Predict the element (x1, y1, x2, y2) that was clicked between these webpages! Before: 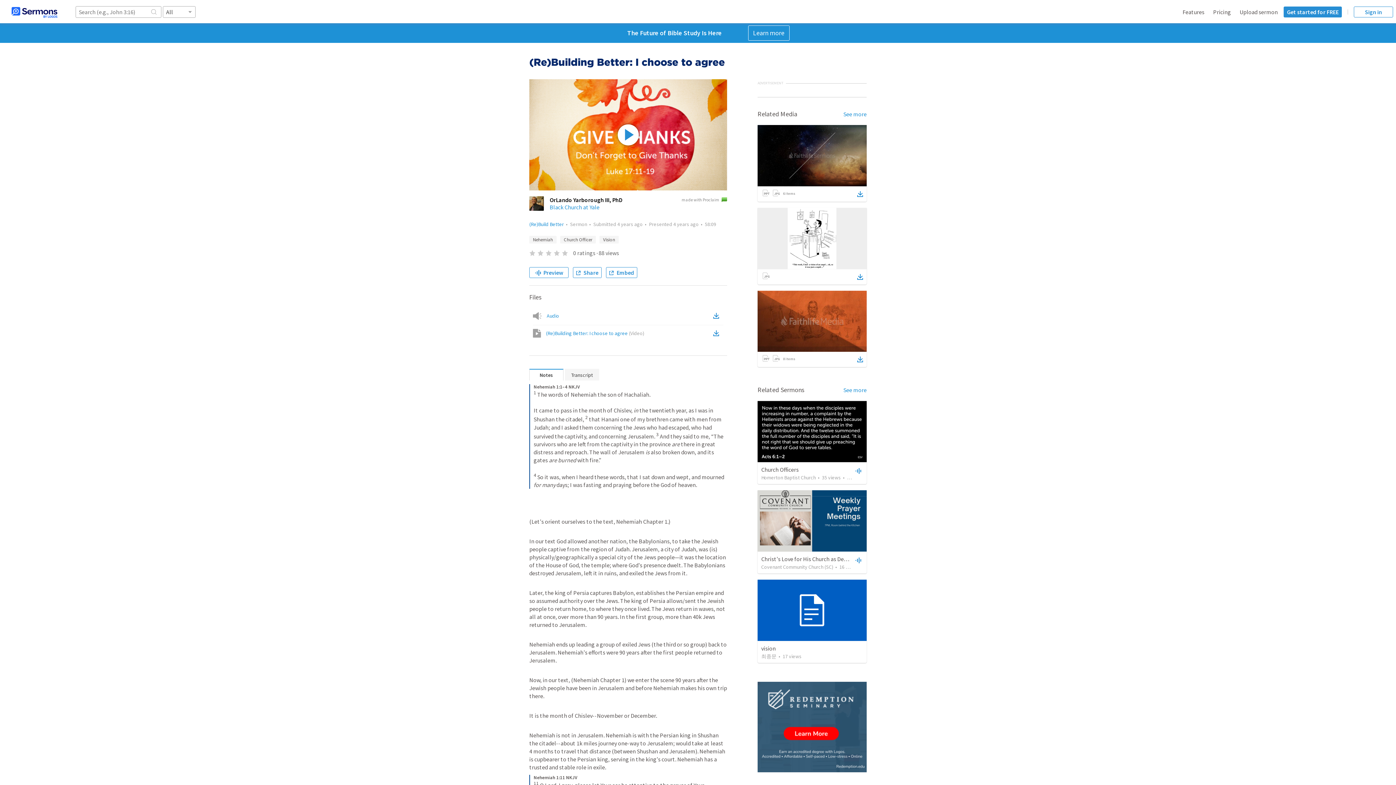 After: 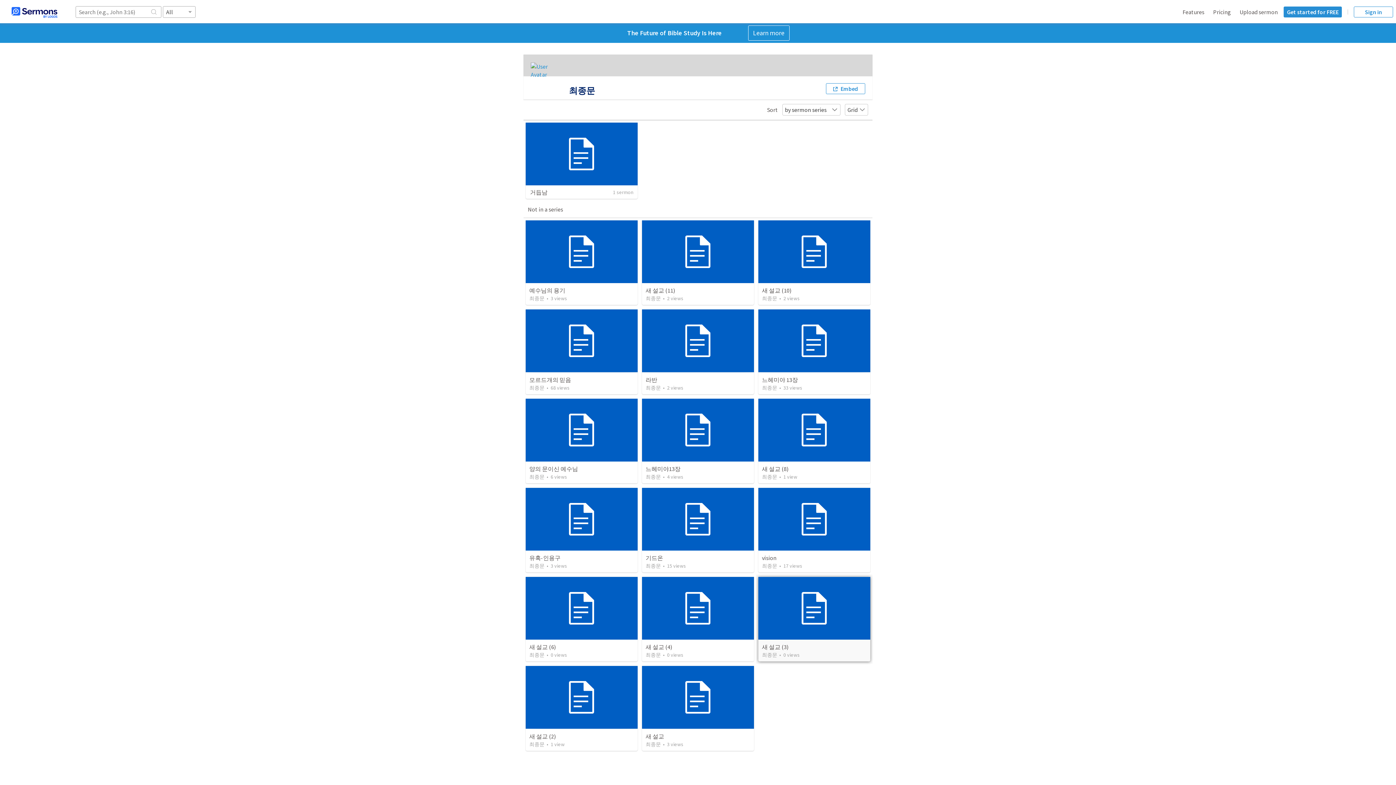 Action: label: 최종문 bbox: (761, 653, 776, 659)